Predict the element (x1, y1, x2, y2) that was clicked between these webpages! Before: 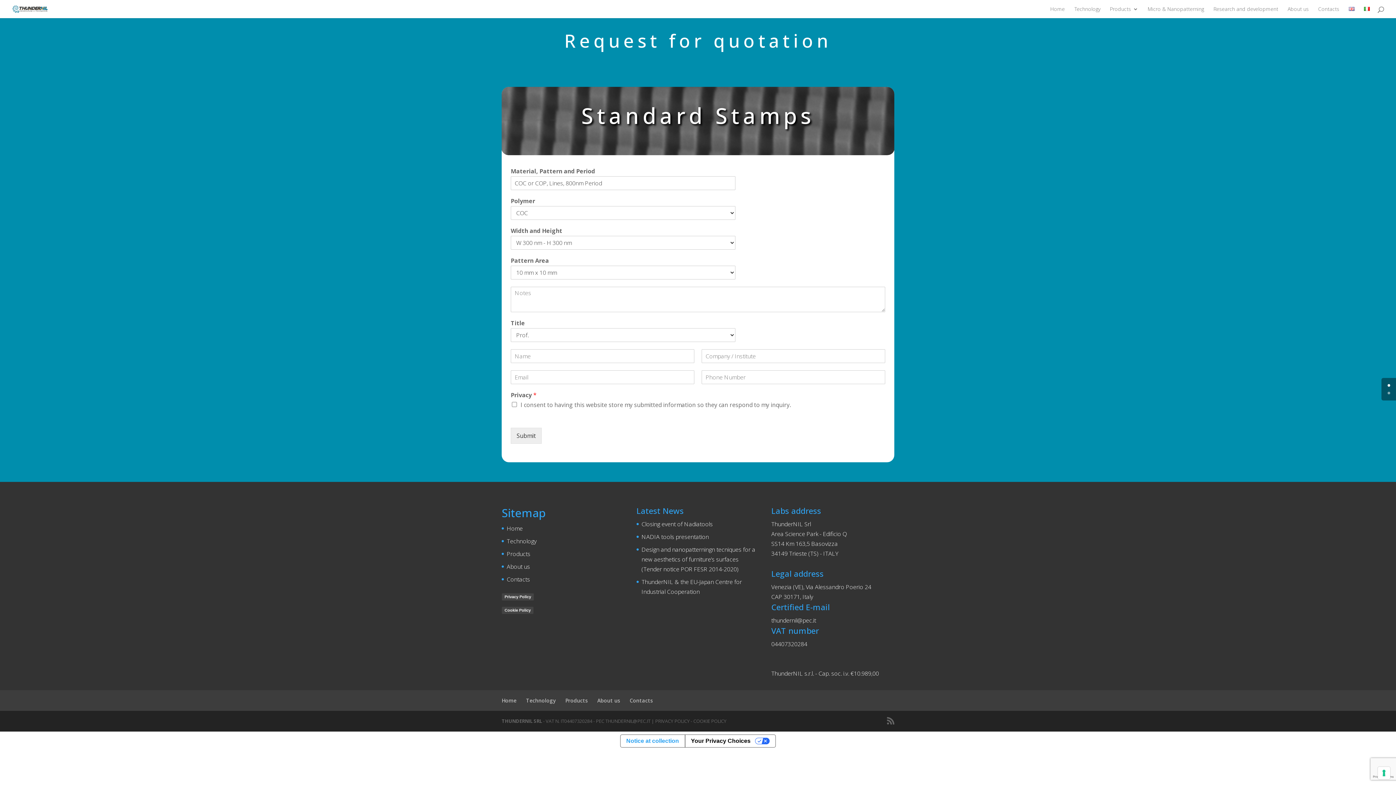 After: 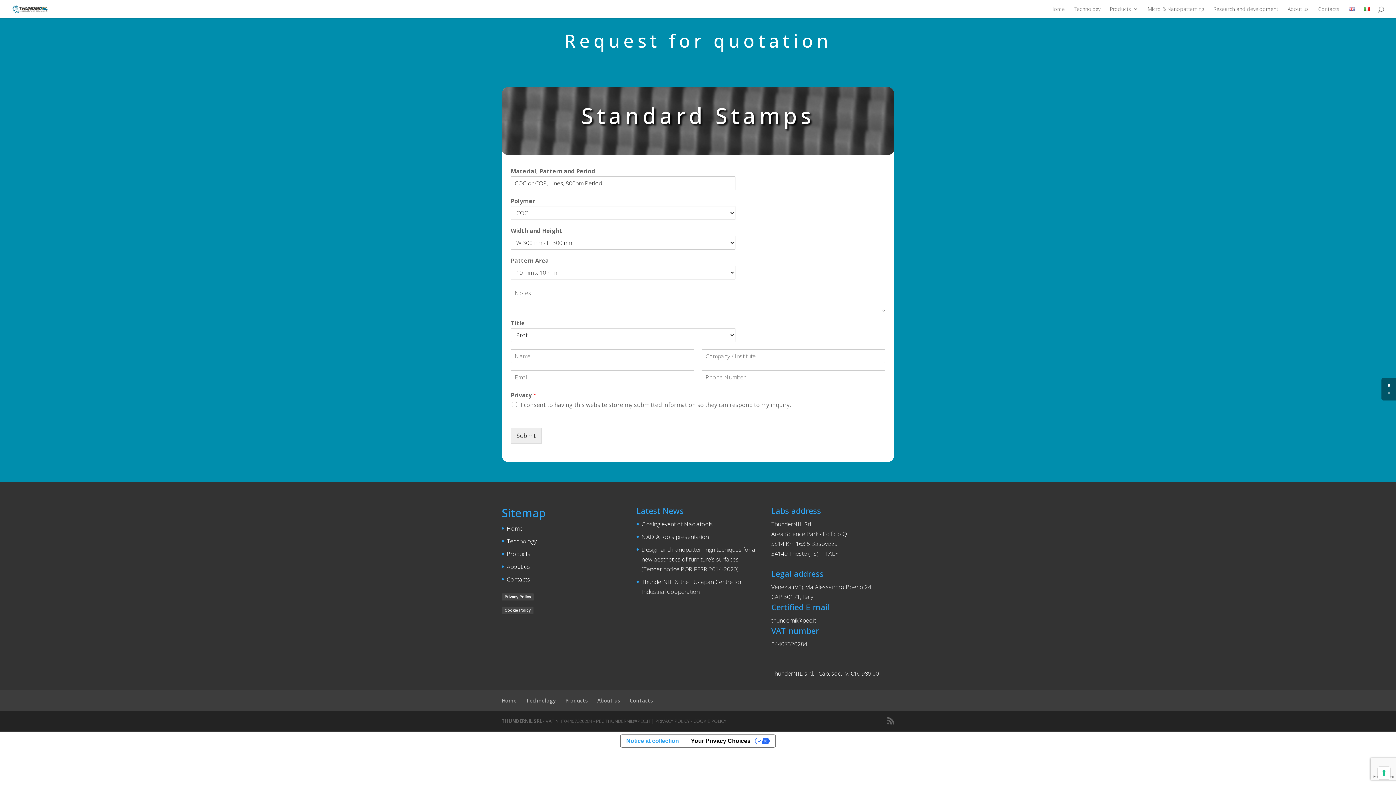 Action: label: 0 bbox: (1388, 384, 1390, 386)